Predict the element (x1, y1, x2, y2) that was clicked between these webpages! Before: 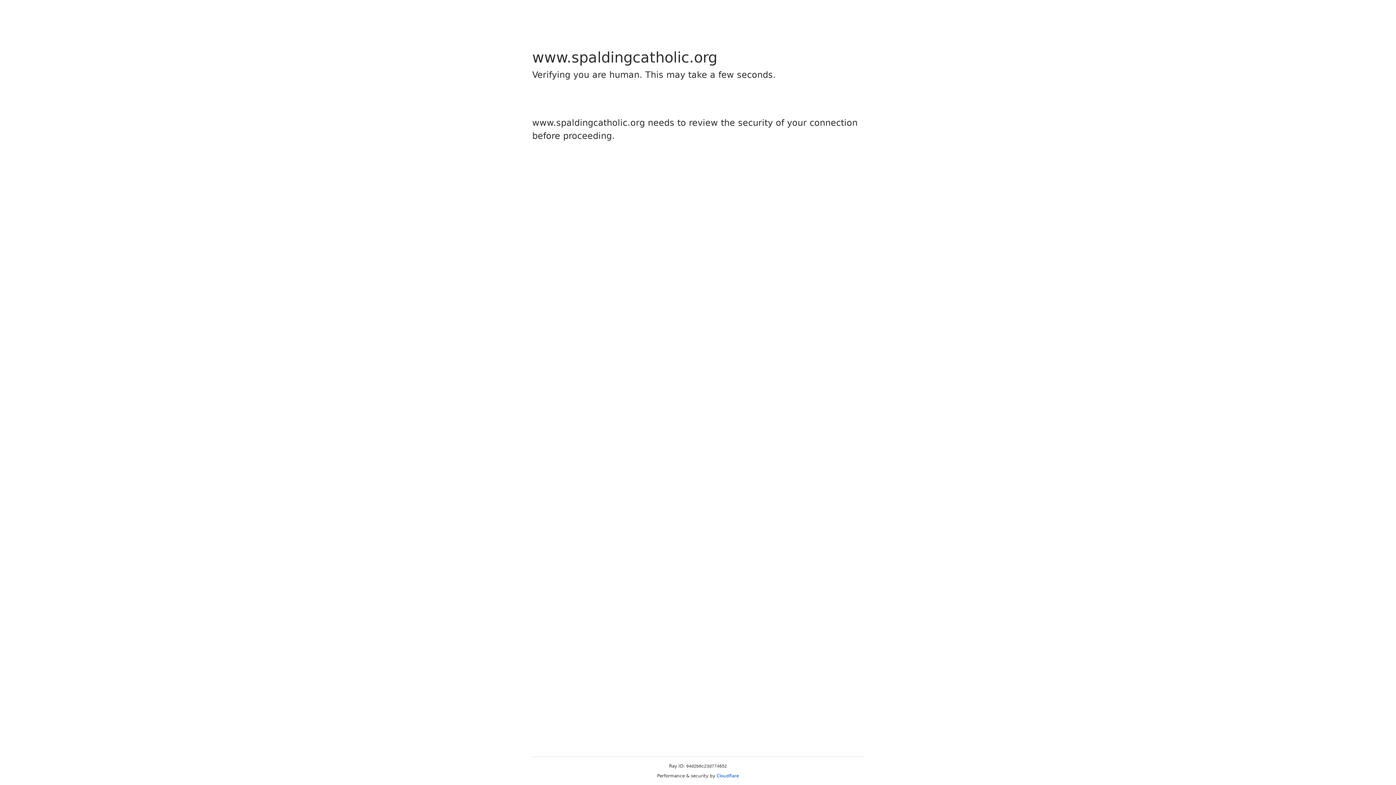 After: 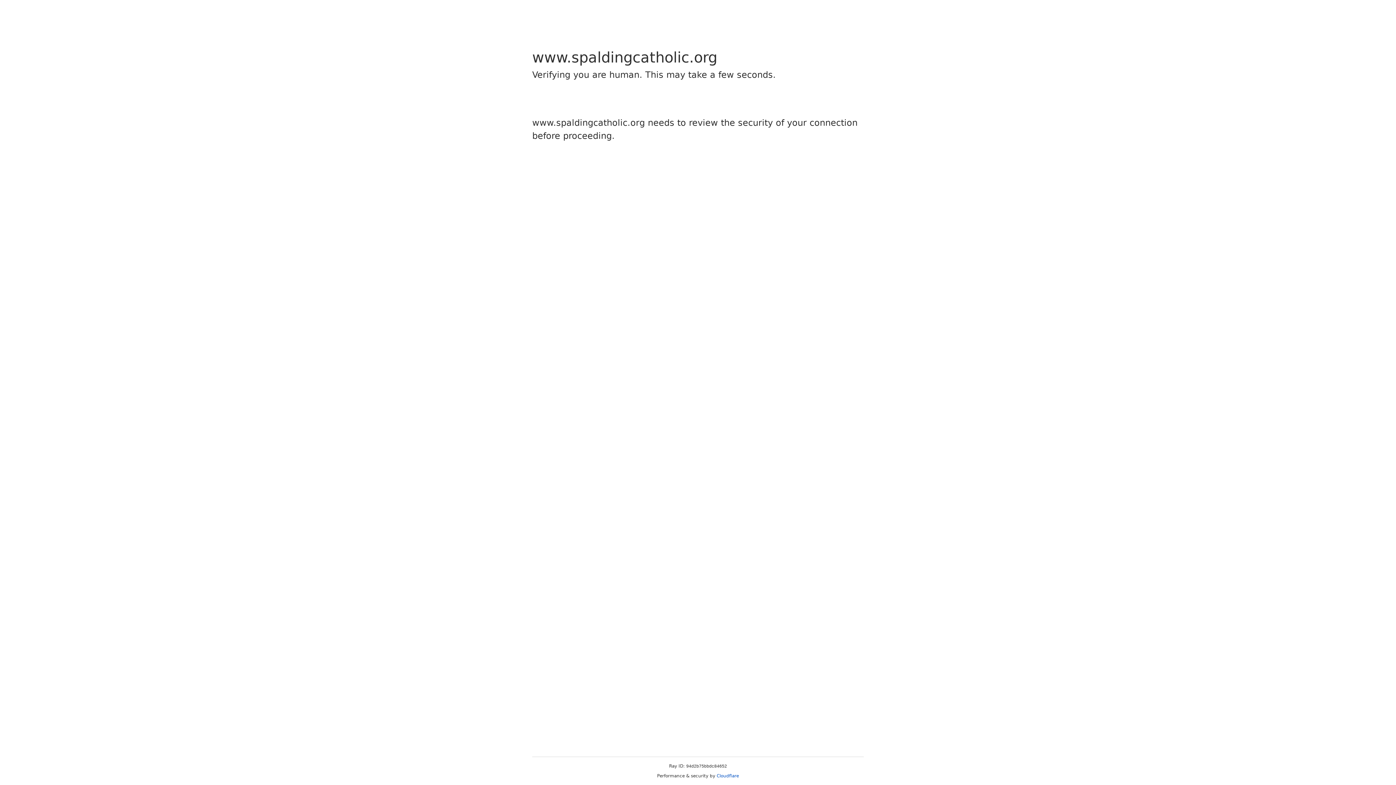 Action: bbox: (716, 773, 739, 778) label: Cloudflare